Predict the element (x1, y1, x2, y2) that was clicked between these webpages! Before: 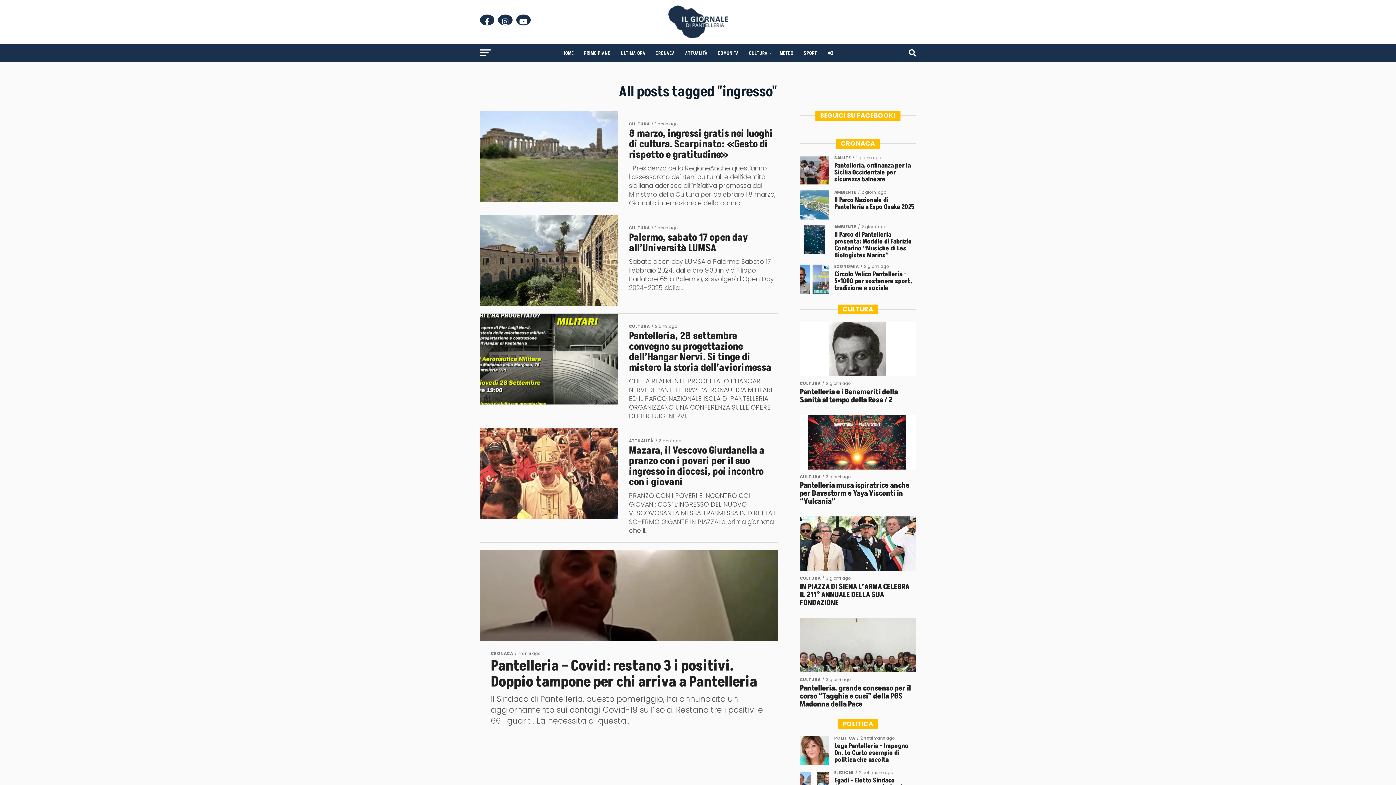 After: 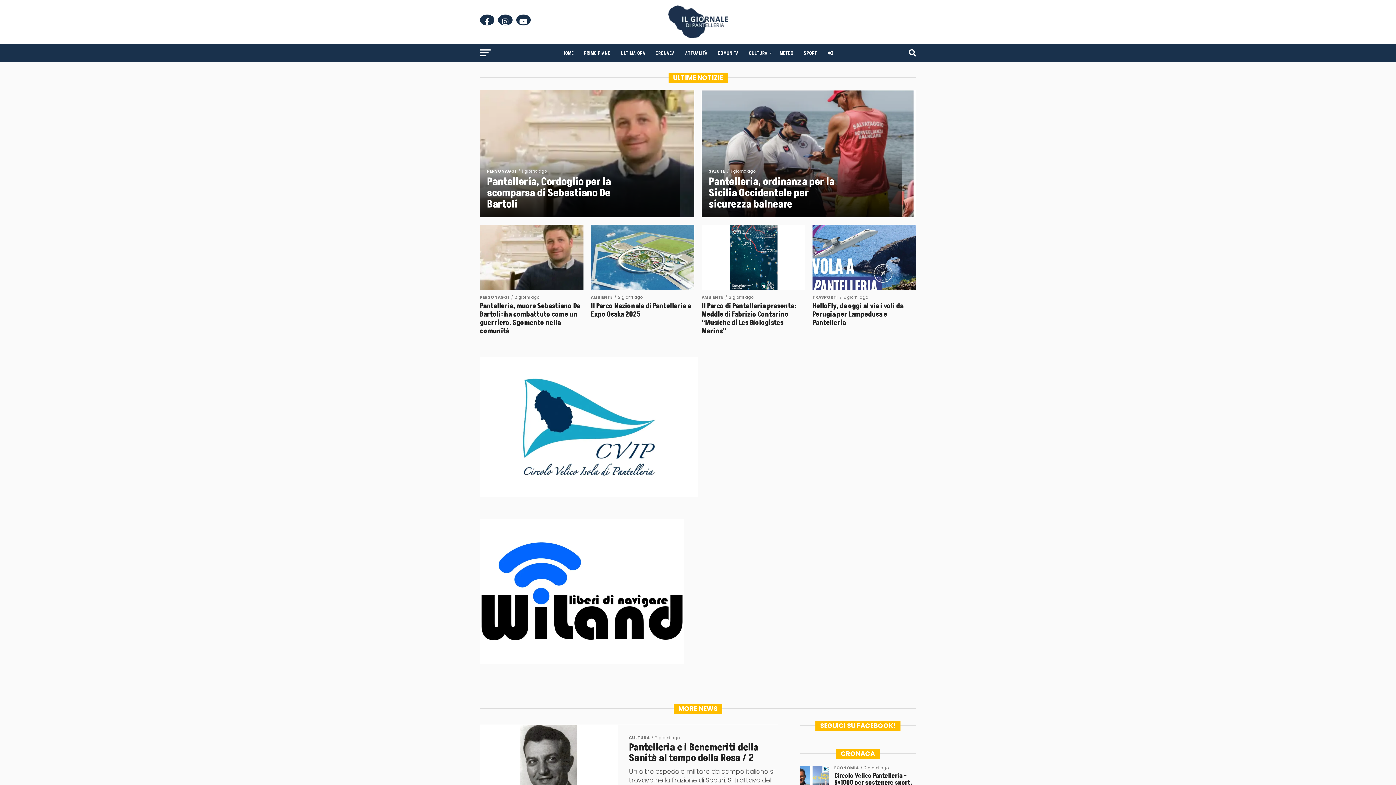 Action: label: HOME bbox: (558, 44, 578, 62)